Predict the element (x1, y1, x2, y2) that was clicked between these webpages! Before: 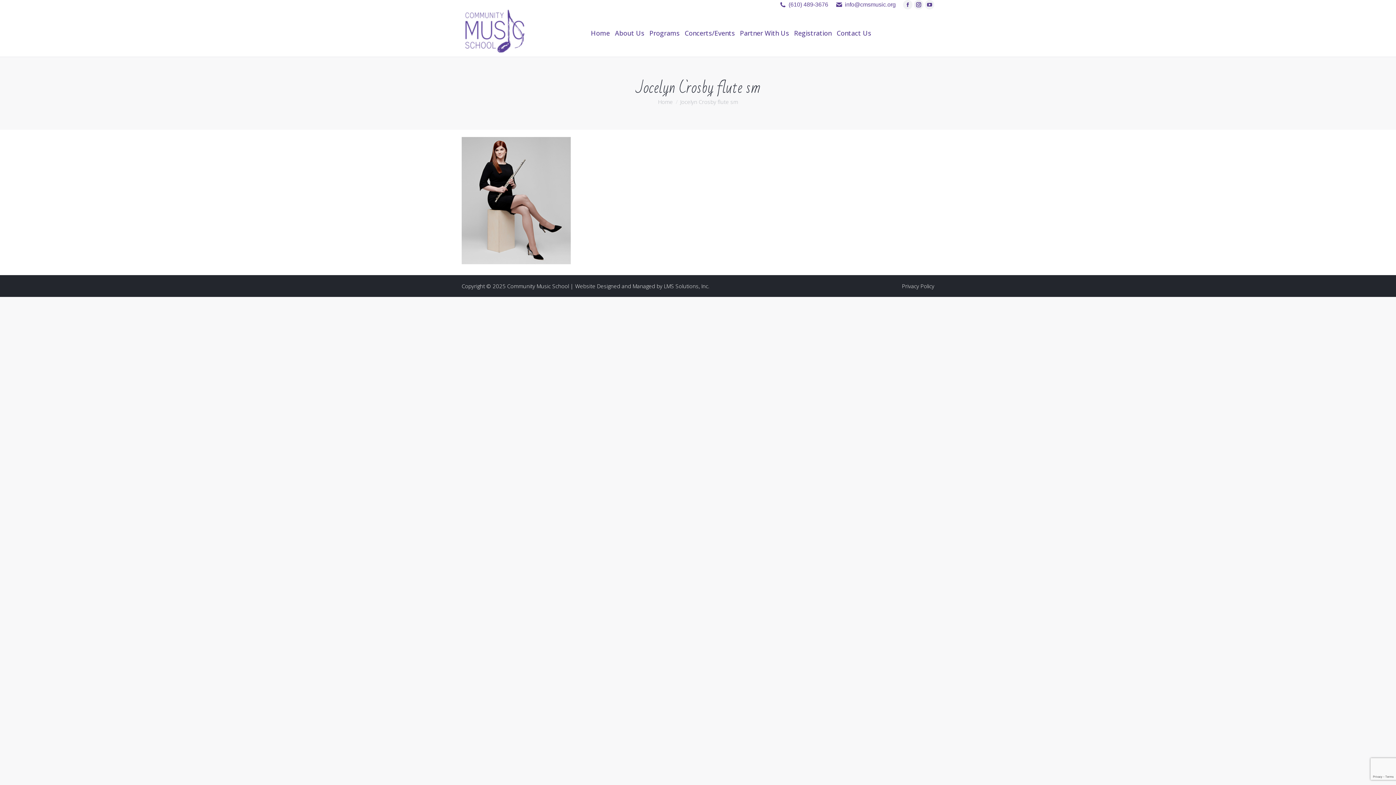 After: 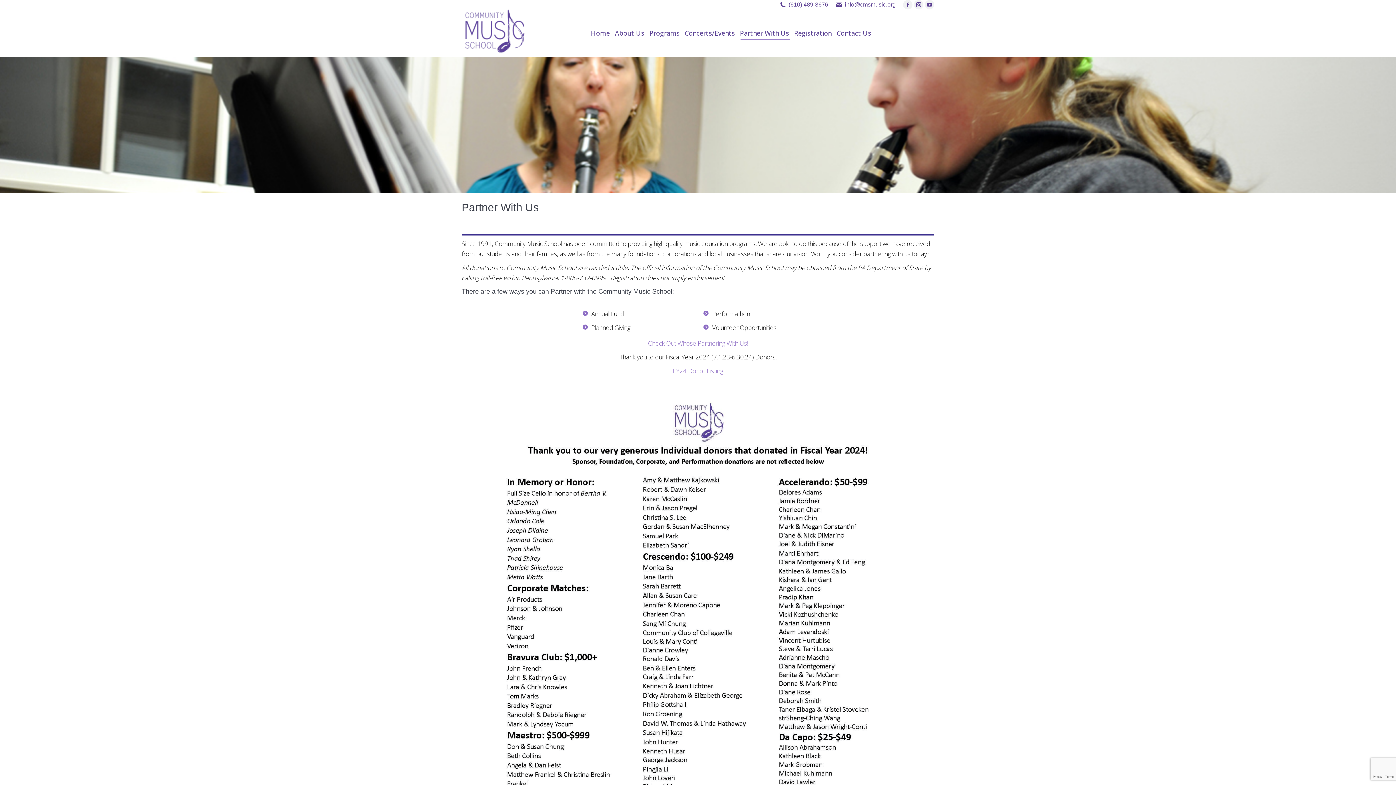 Action: bbox: (737, 9, 791, 56) label: Partner With Us